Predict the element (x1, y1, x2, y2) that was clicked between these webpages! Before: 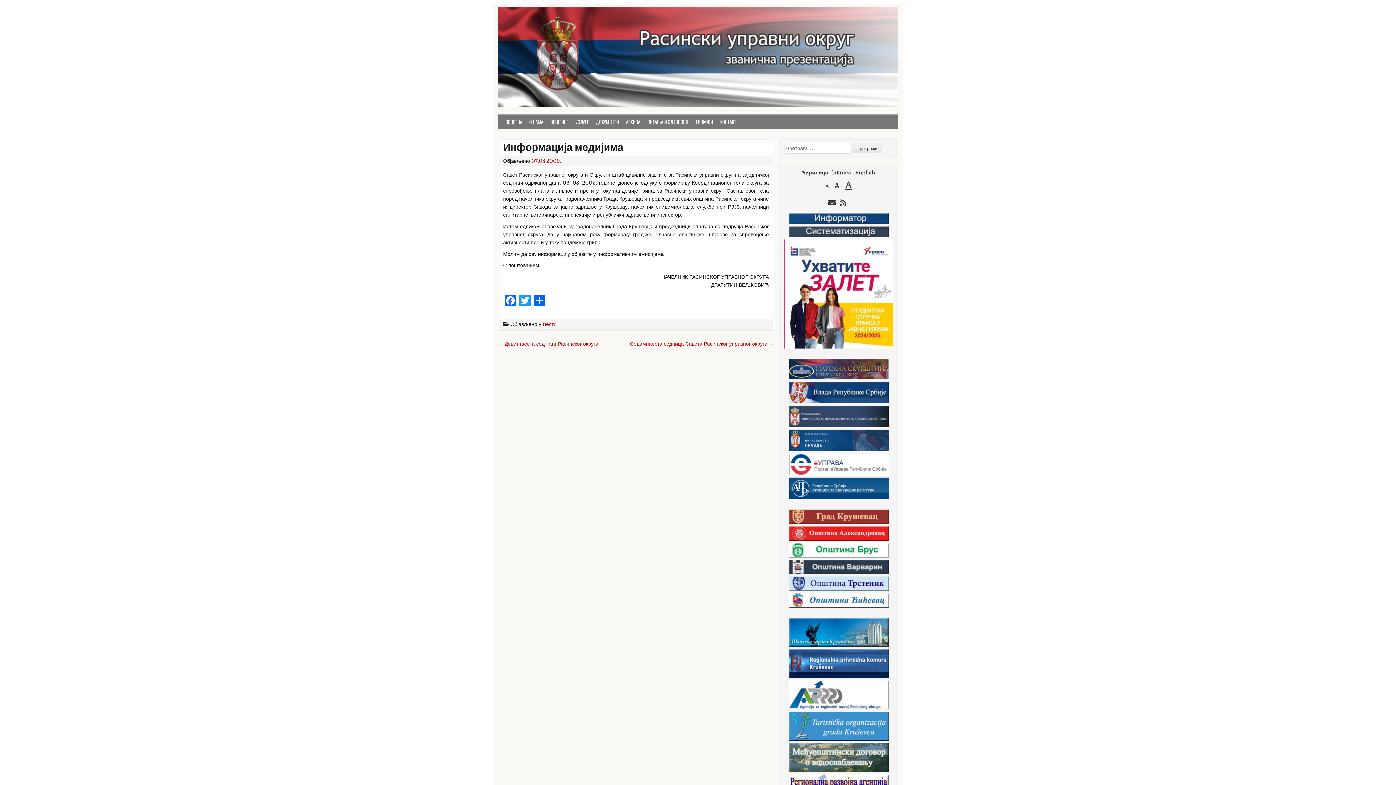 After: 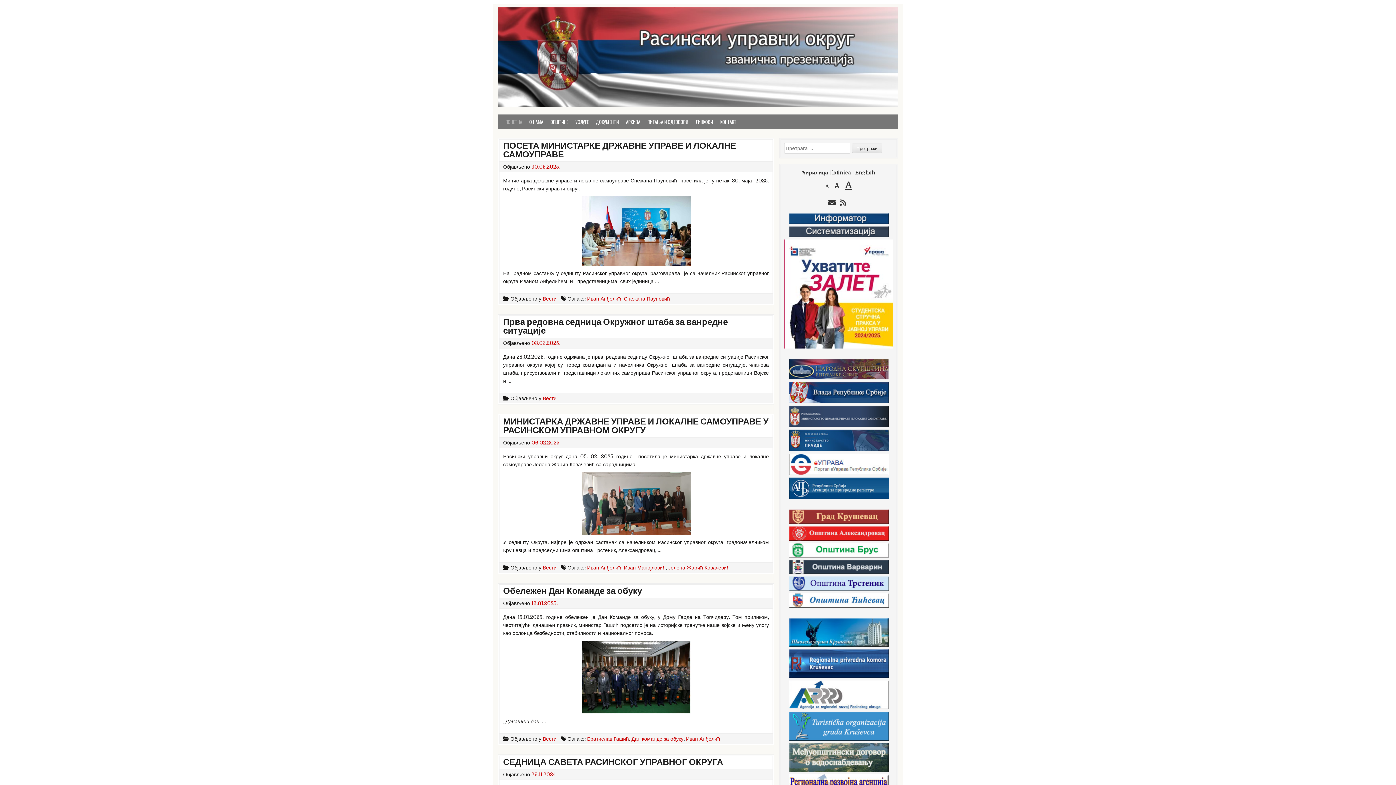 Action: label: ПОЧЕТНА bbox: (501, 114, 525, 129)